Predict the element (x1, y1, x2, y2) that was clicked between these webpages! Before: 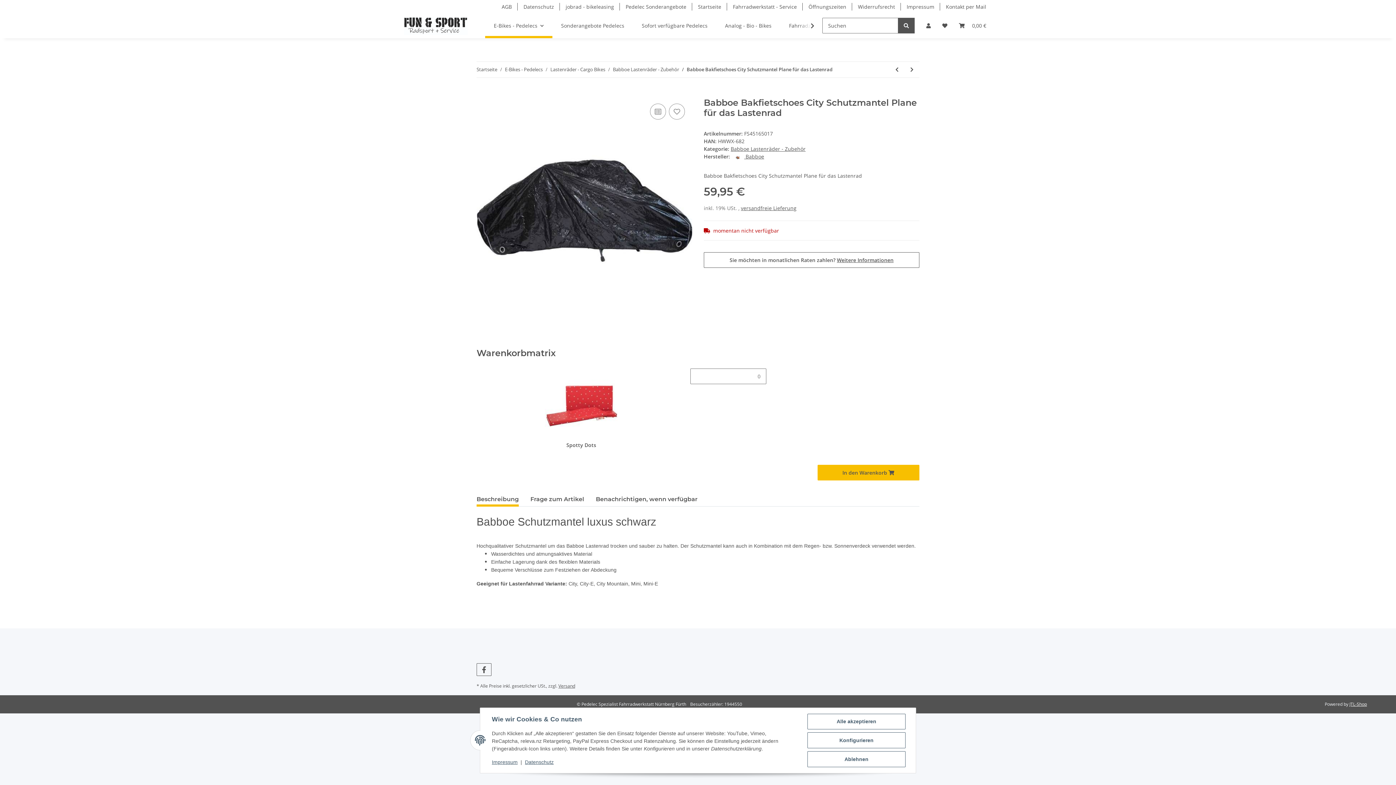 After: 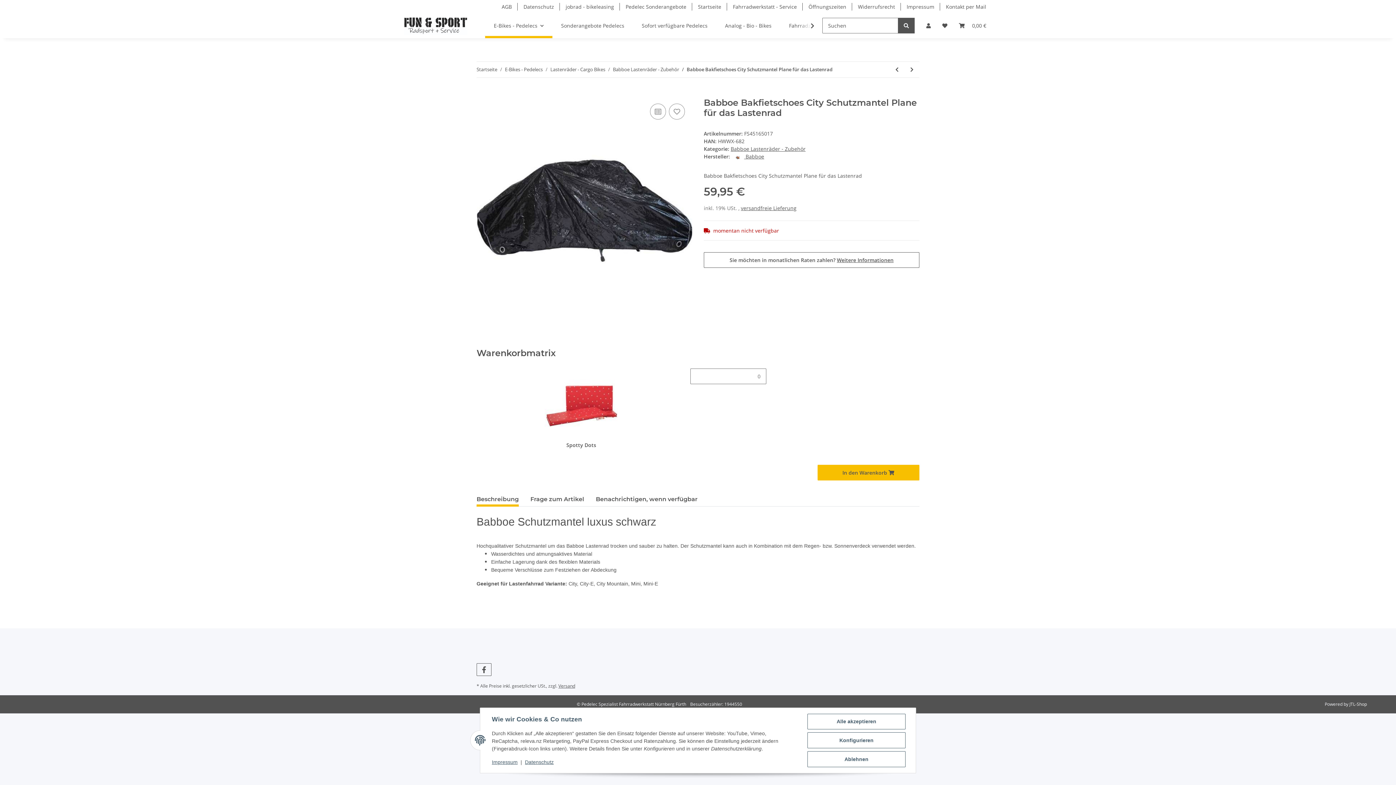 Action: bbox: (1349, 701, 1367, 707) label: JTL-Shop